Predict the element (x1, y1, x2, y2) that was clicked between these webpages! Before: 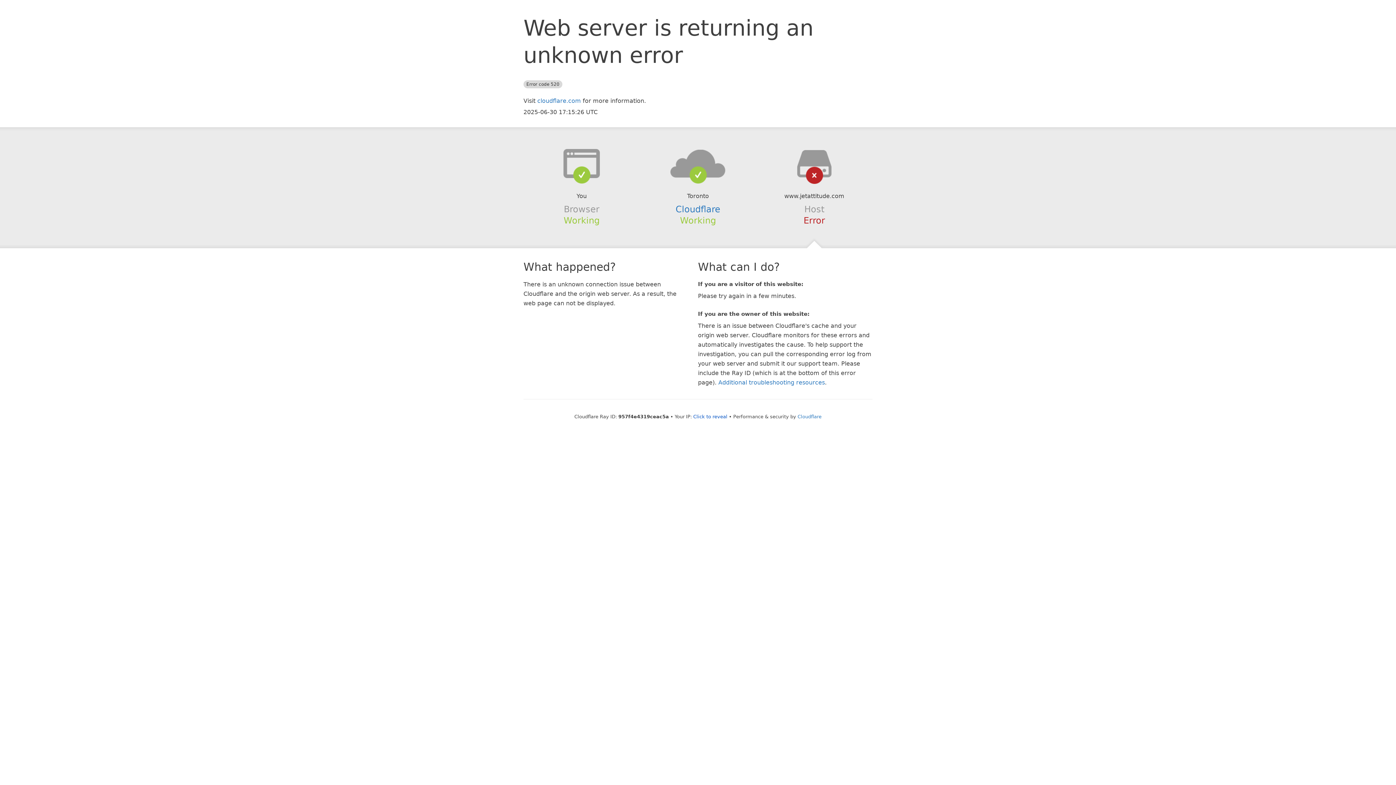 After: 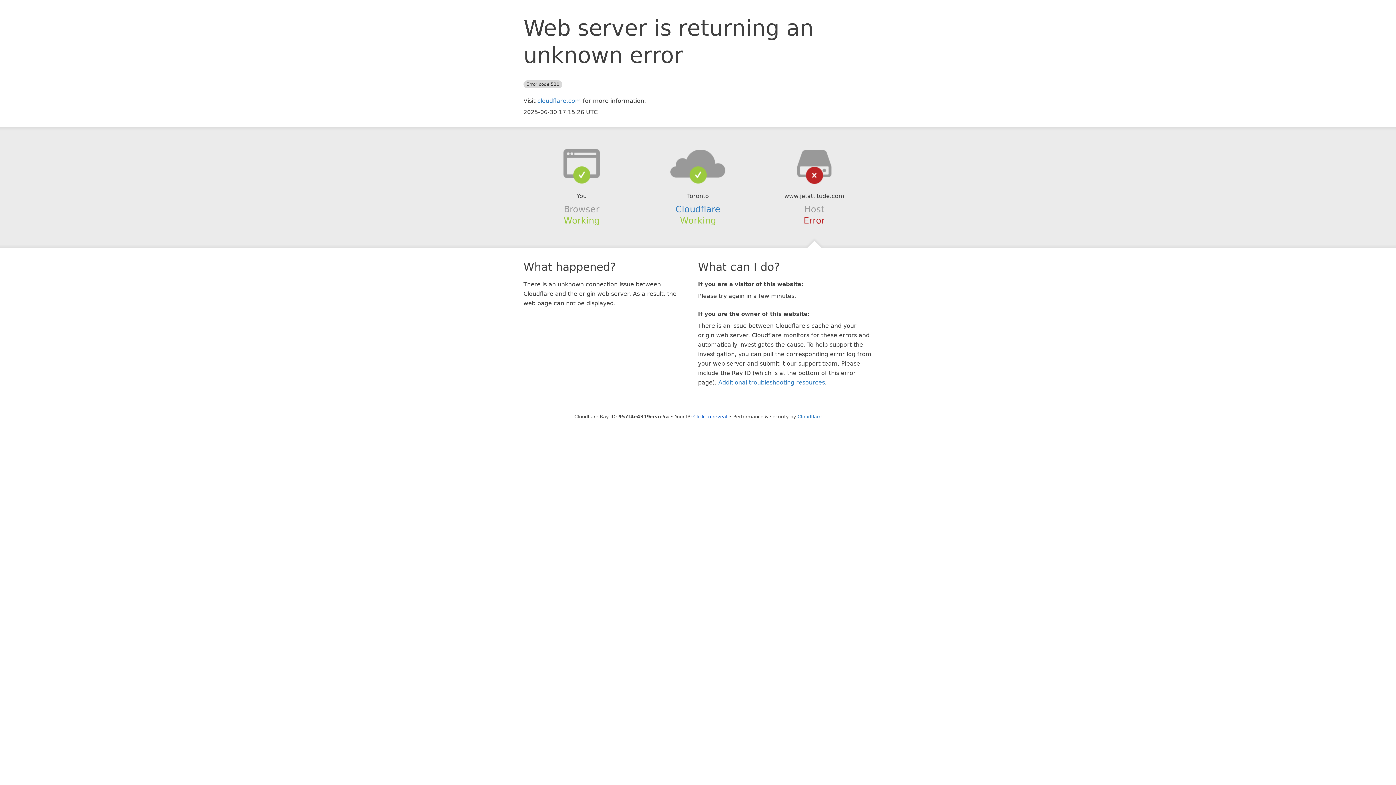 Action: bbox: (639, 148, 756, 178)